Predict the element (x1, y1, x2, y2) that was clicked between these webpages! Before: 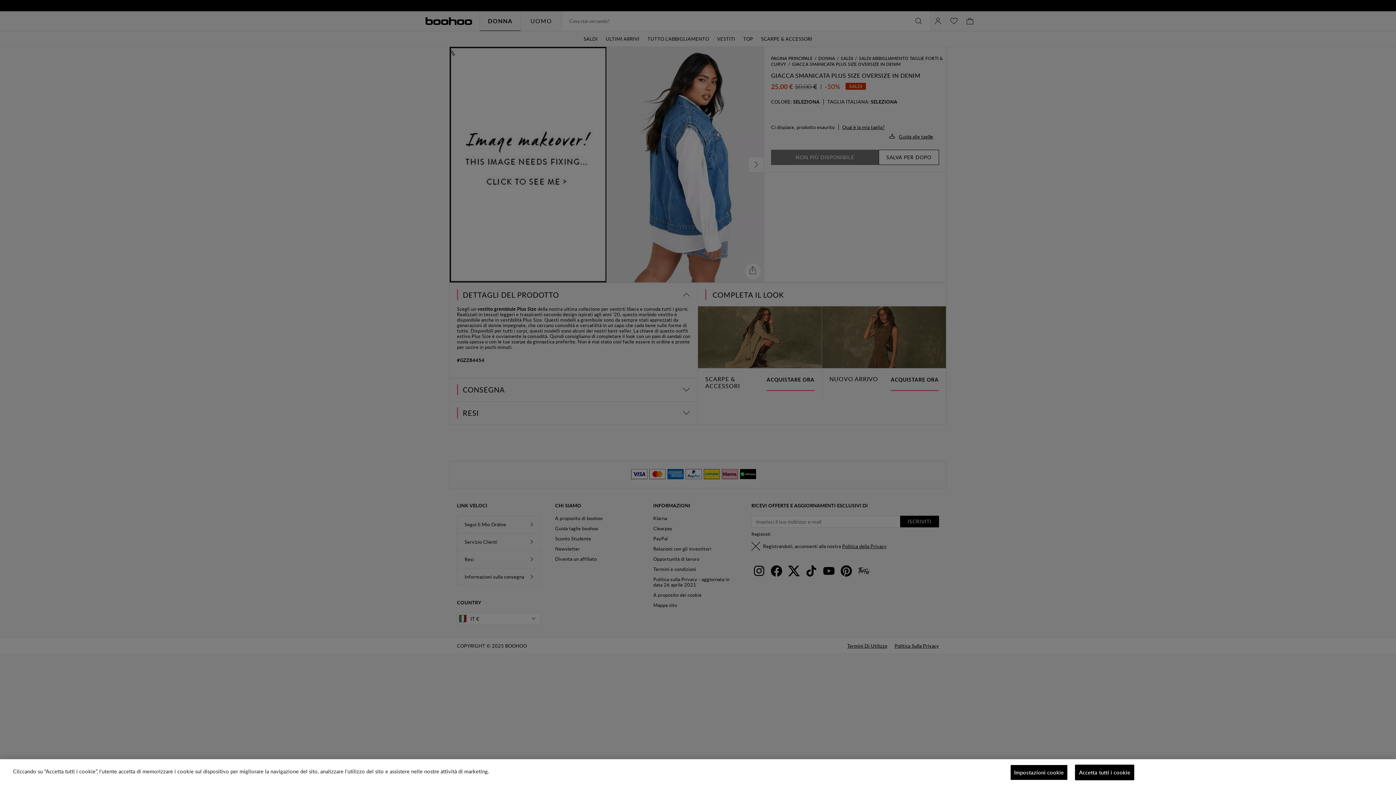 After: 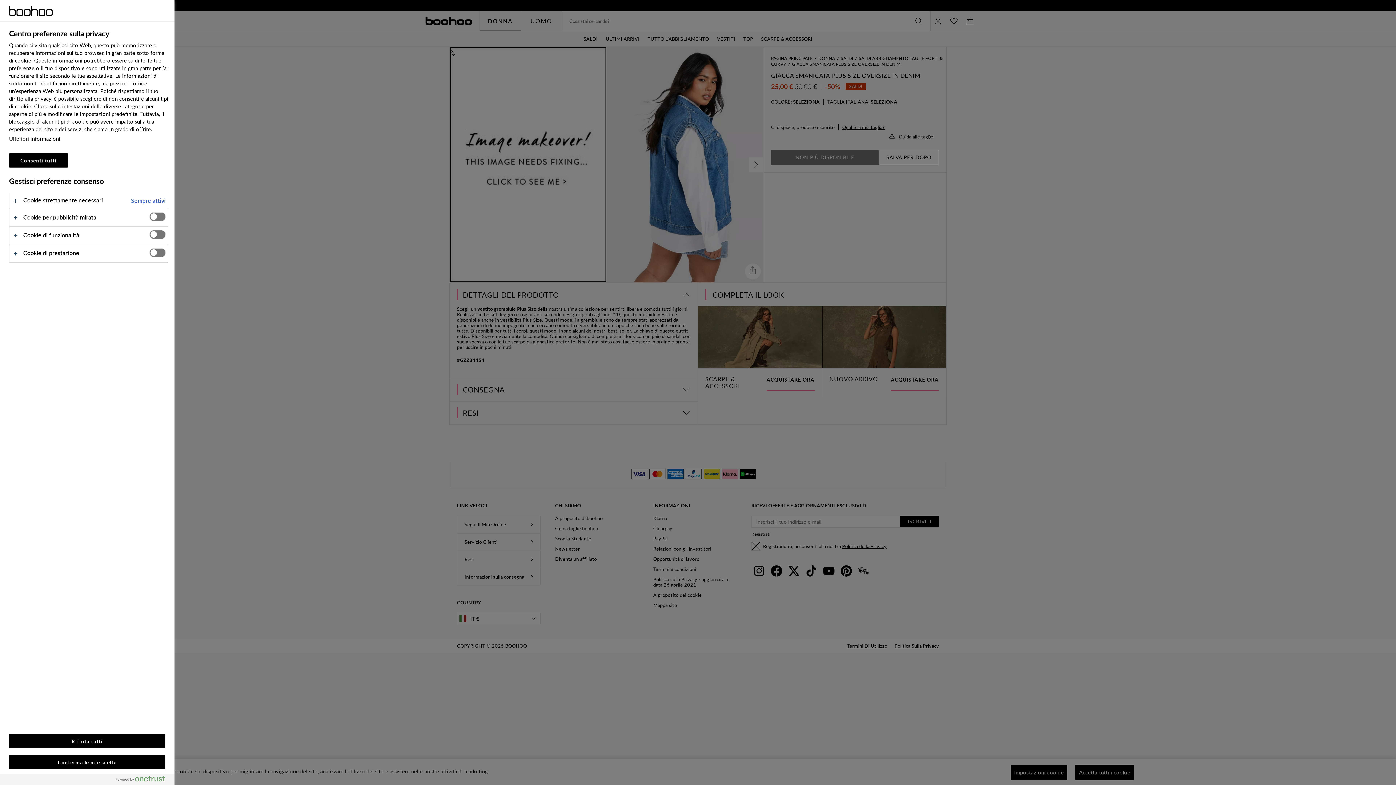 Action: bbox: (1010, 765, 1068, 780) label: Impostazioni cookie